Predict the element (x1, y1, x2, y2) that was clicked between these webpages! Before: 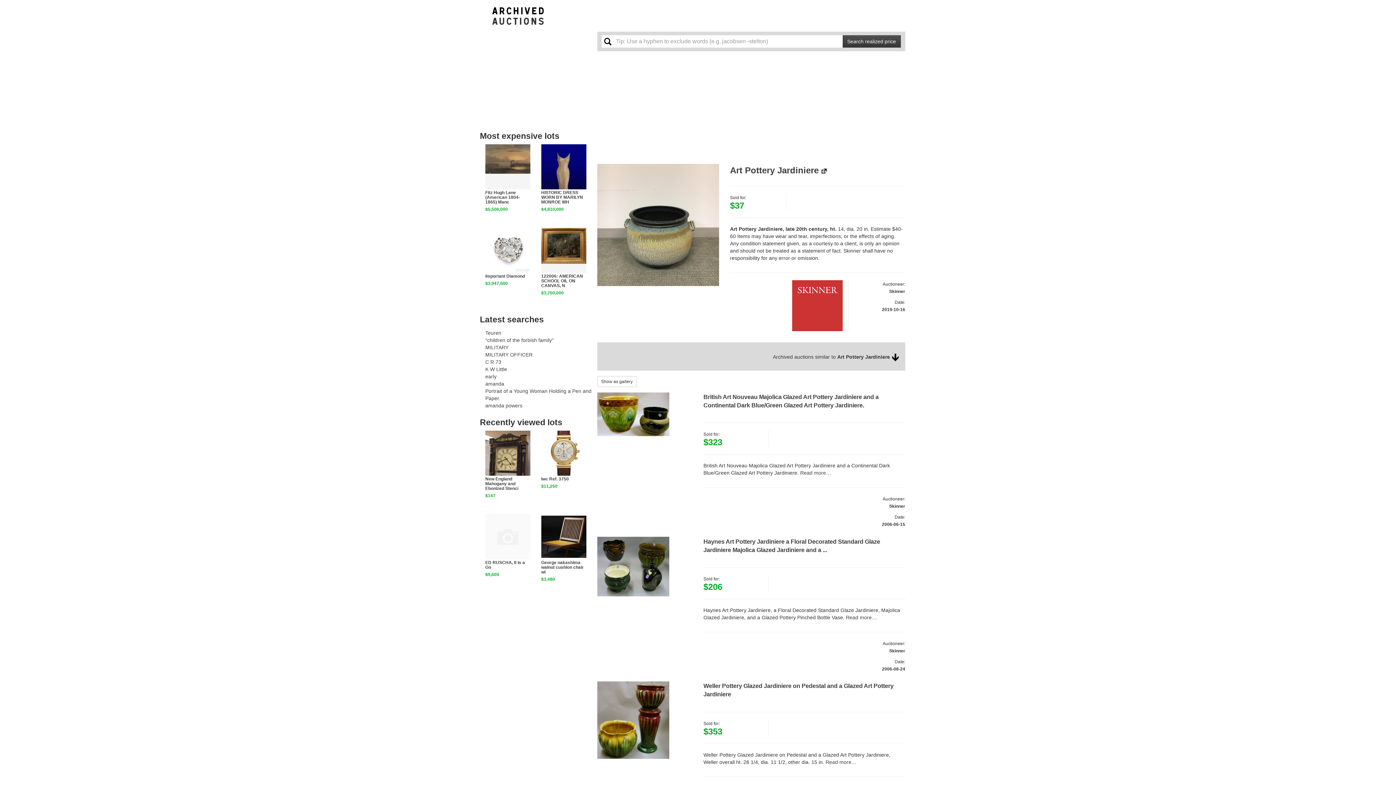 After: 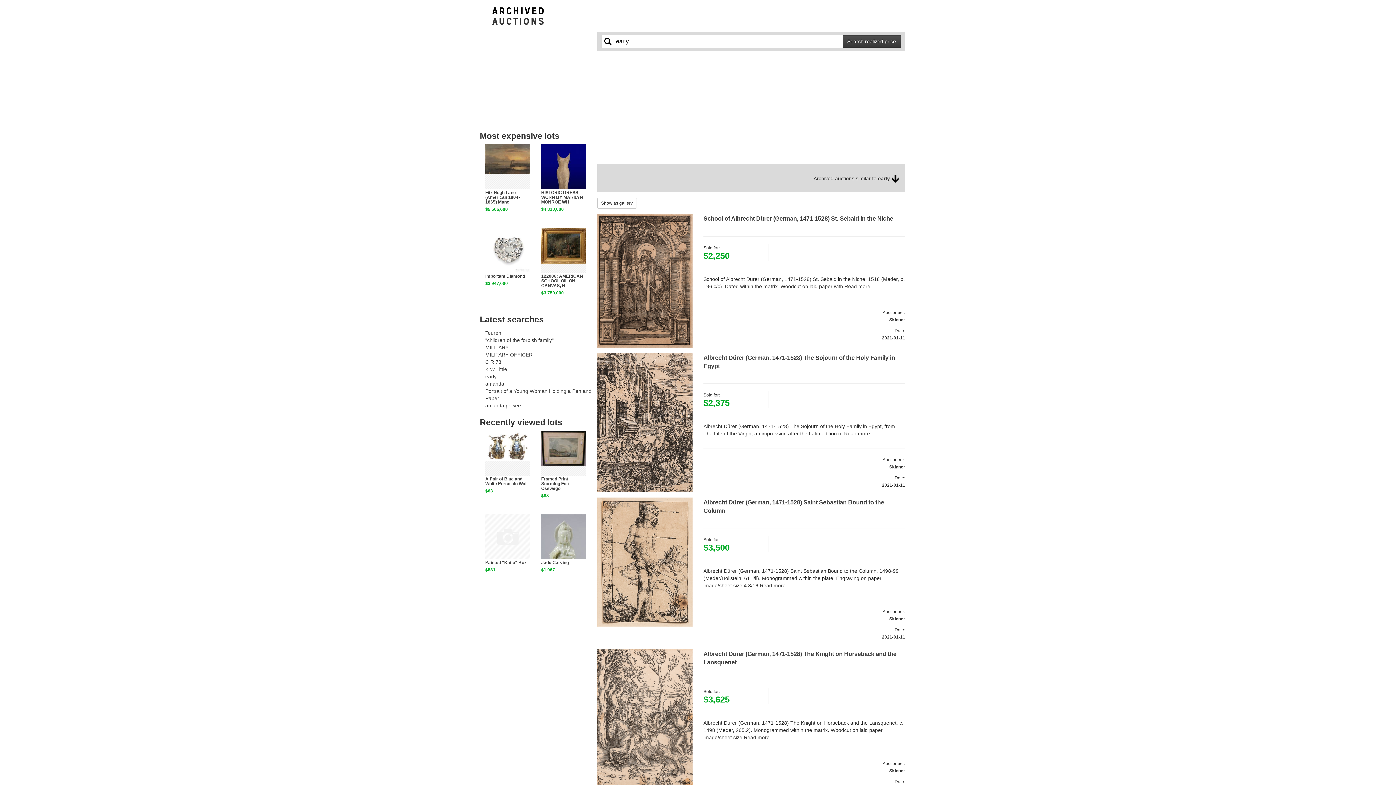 Action: bbox: (485, 373, 496, 379) label: early